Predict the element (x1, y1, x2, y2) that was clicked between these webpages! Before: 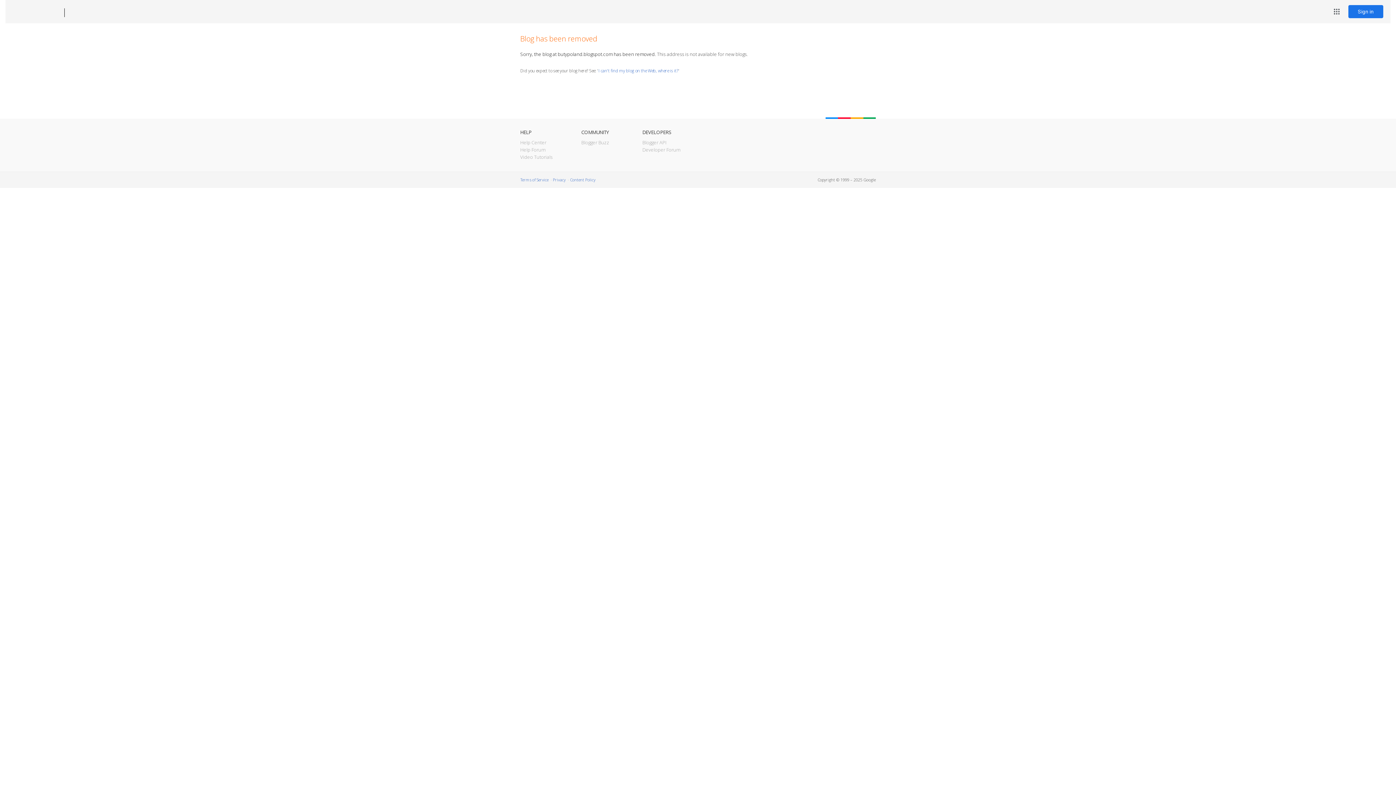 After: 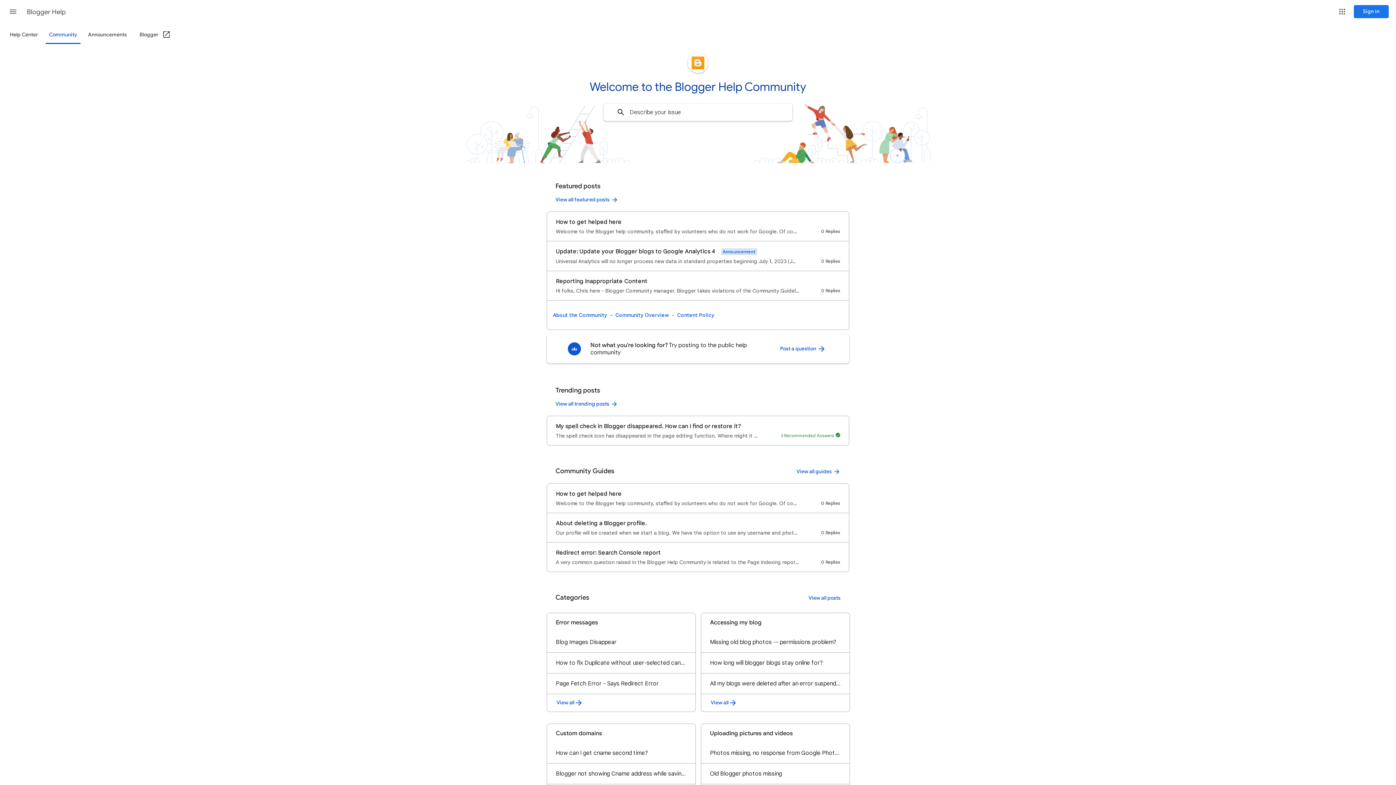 Action: label: Help Forum bbox: (520, 146, 545, 153)